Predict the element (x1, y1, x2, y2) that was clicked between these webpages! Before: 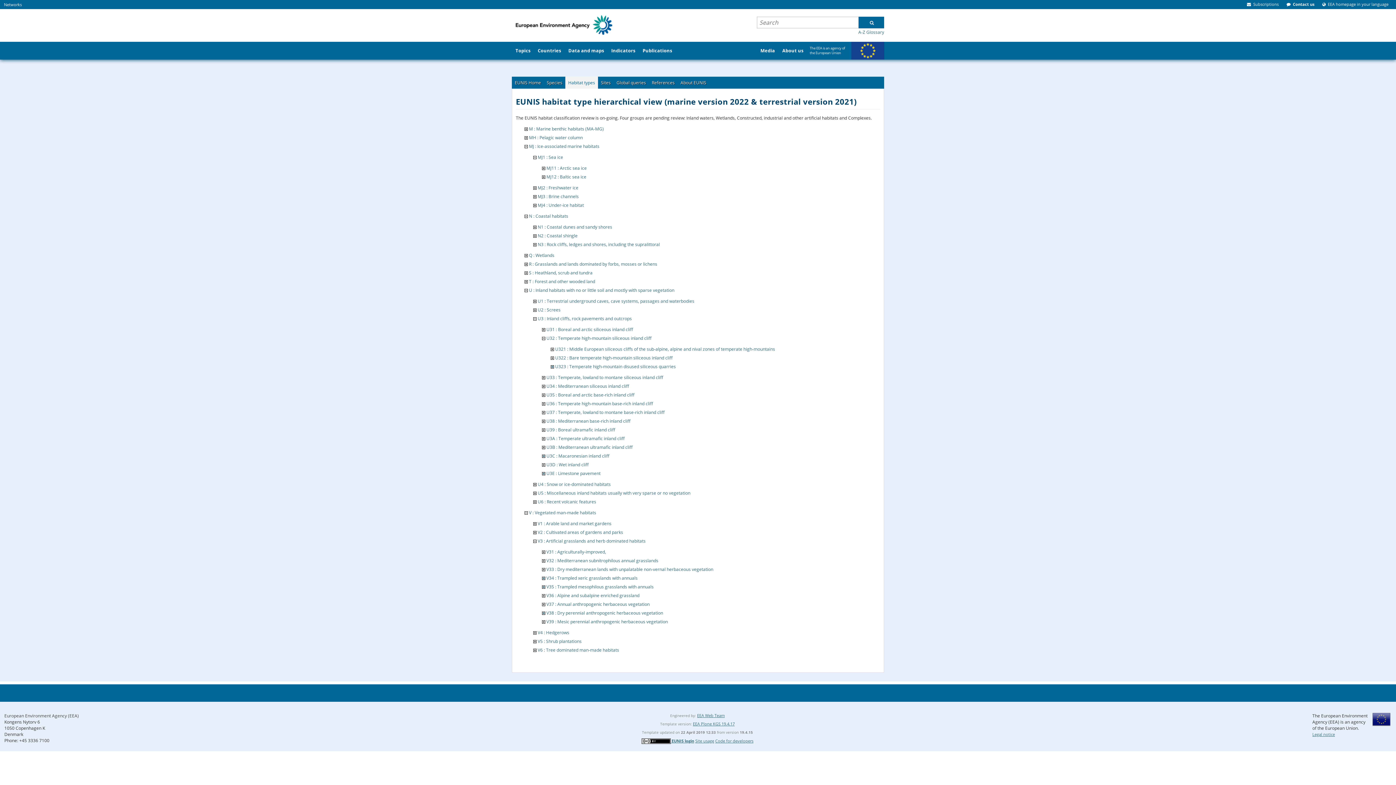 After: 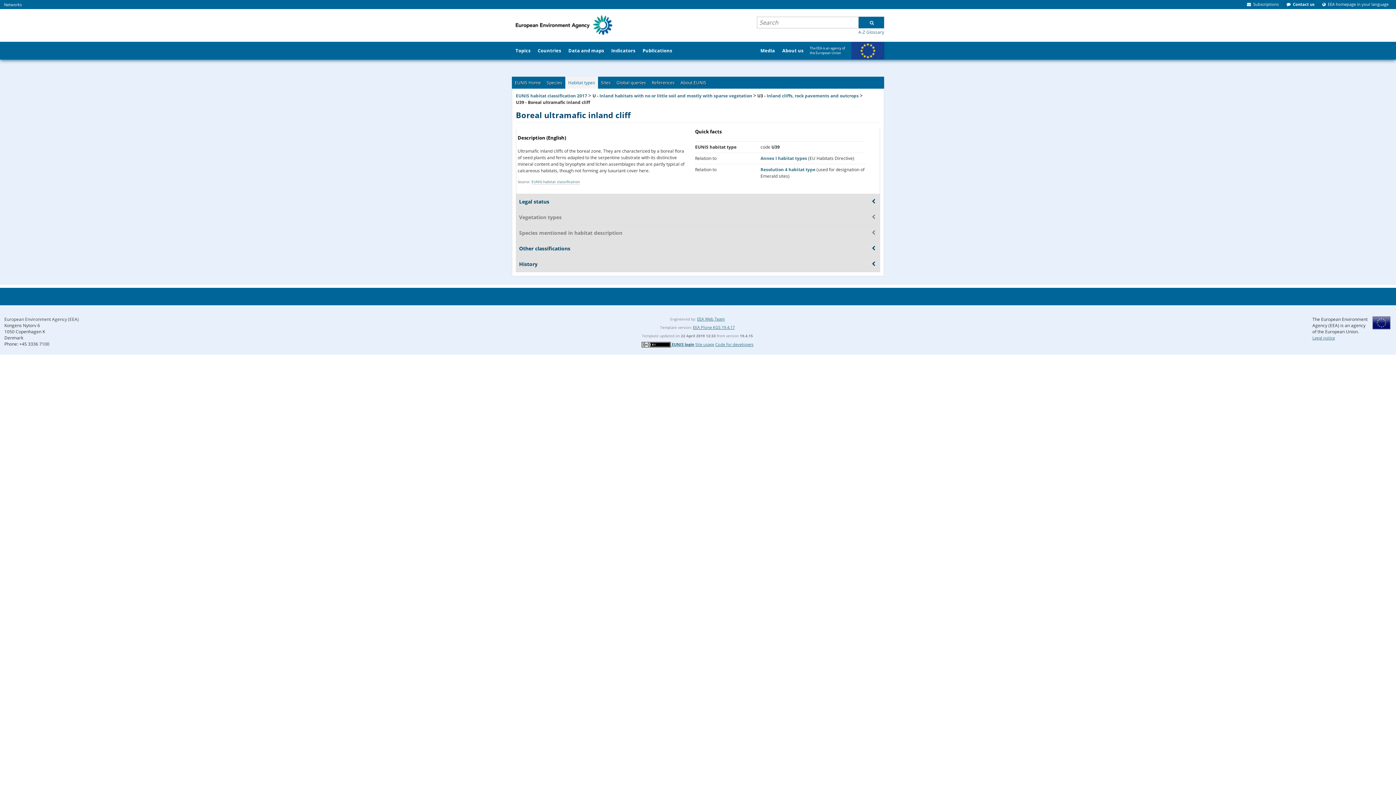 Action: bbox: (546, 426, 615, 432) label: U39 : Boreal ultramafic inland cliff